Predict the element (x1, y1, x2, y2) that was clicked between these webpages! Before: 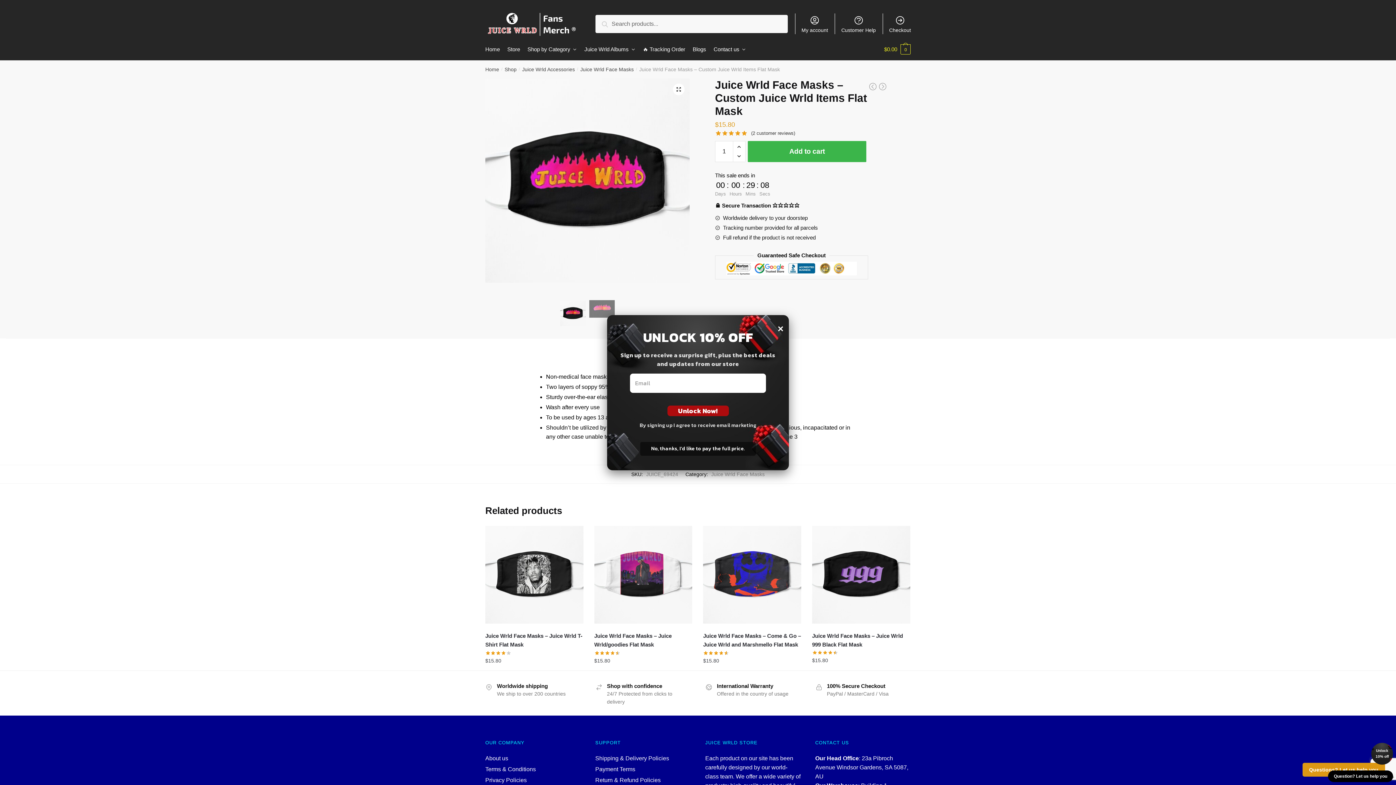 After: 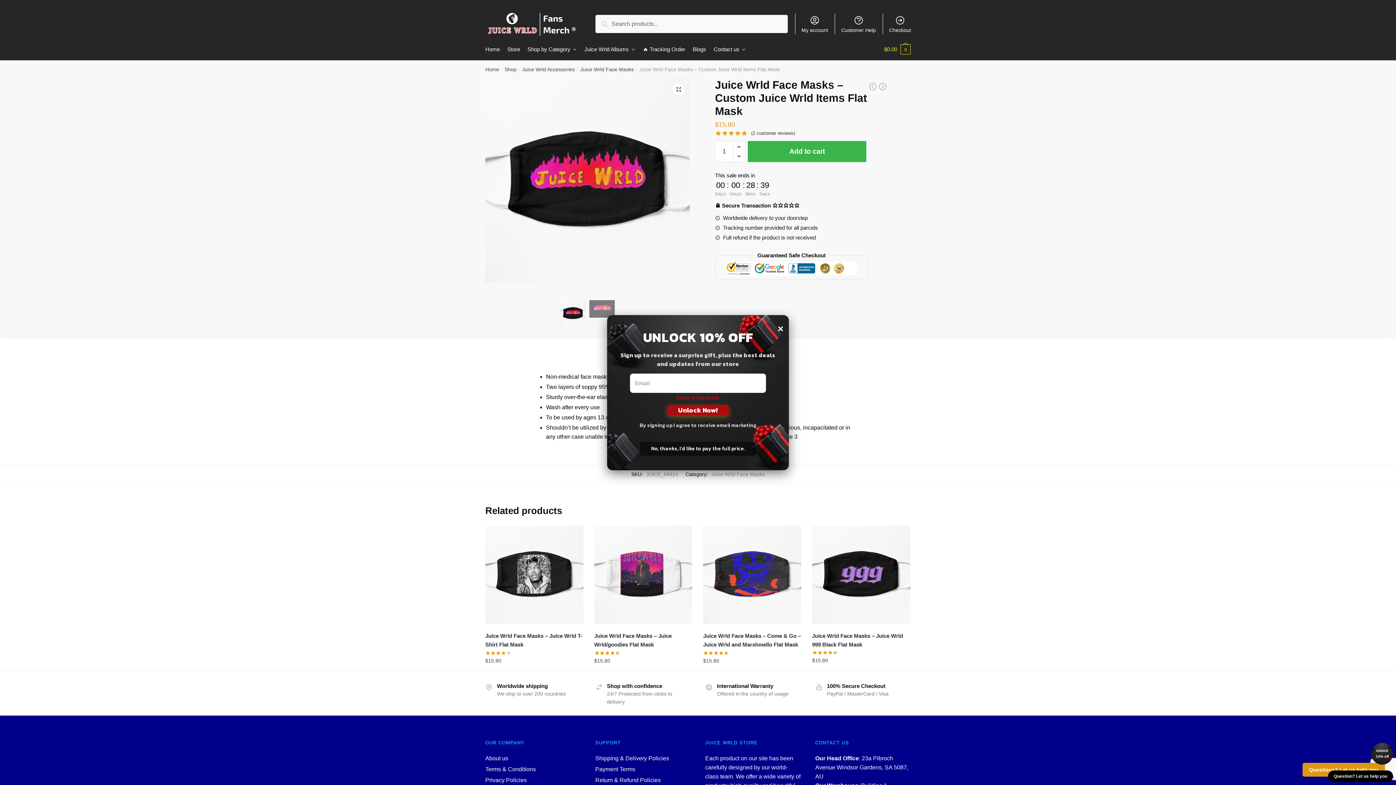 Action: label: Unlock Now! bbox: (667, 405, 728, 416)